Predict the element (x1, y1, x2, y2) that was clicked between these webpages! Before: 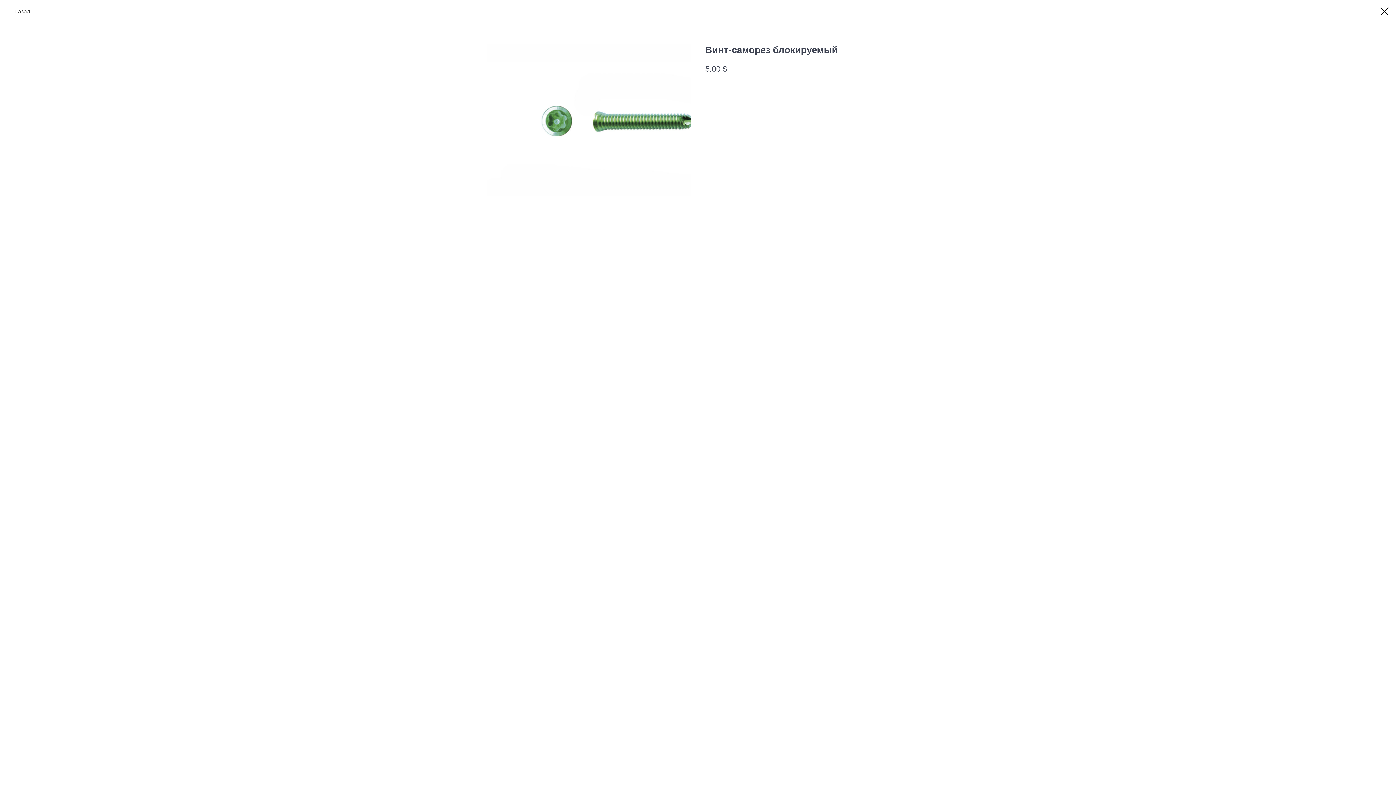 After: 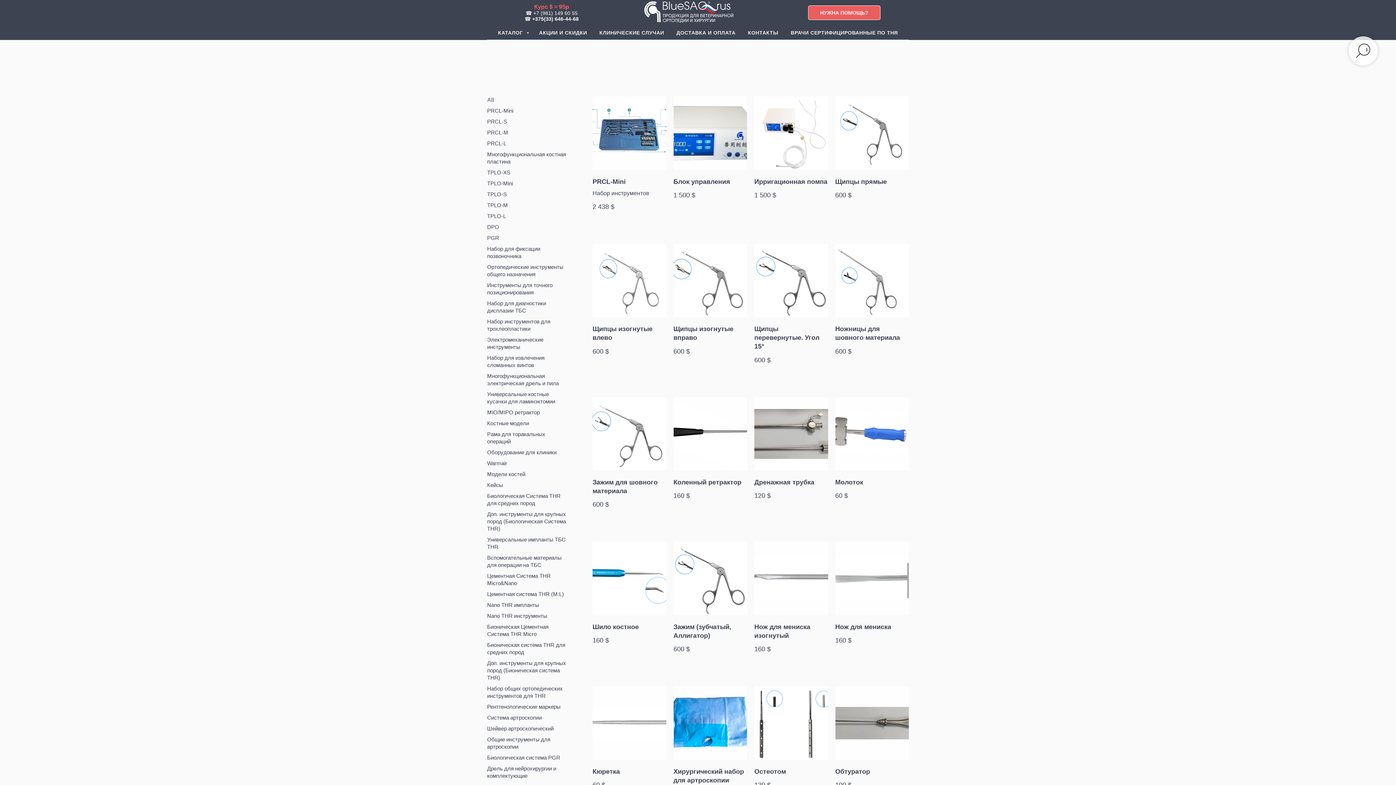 Action: bbox: (1380, 7, 1389, 15)